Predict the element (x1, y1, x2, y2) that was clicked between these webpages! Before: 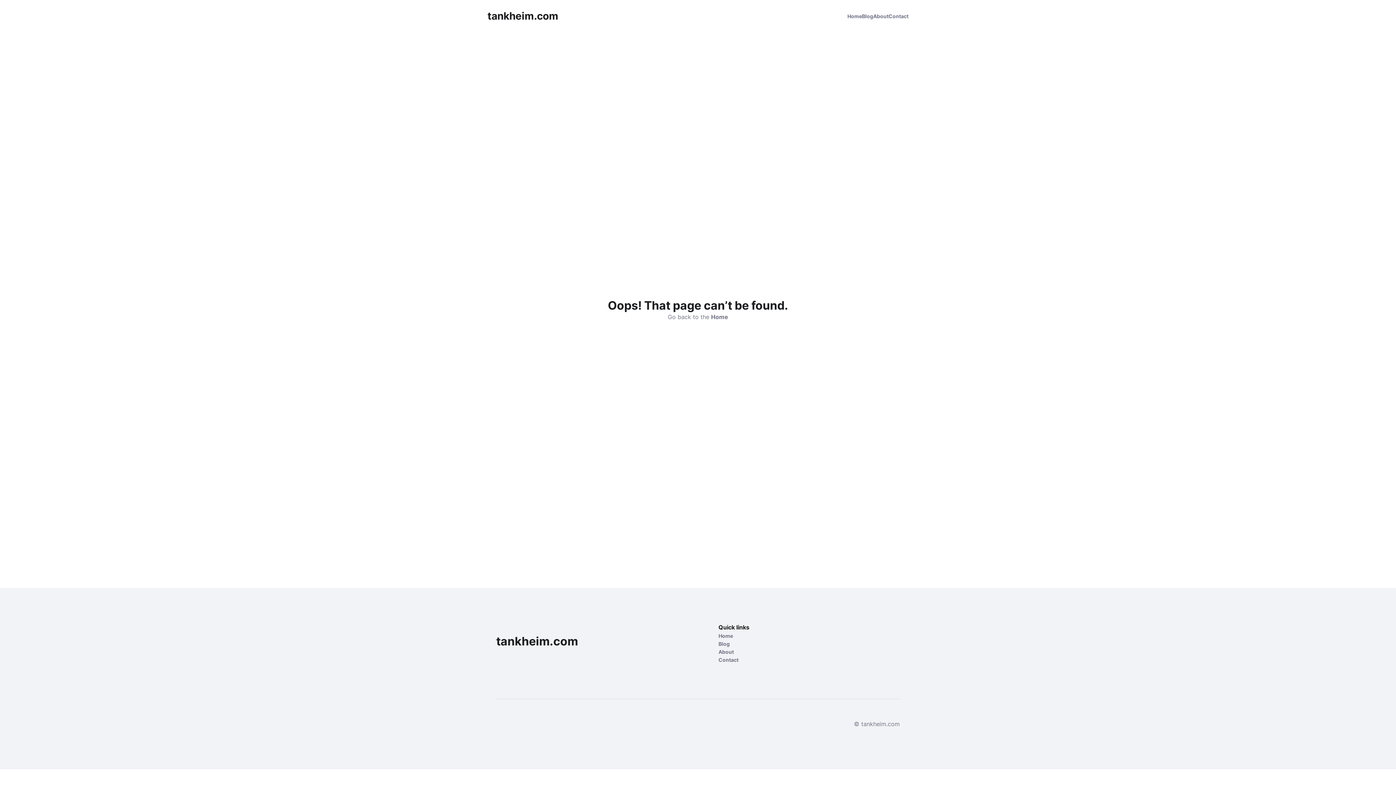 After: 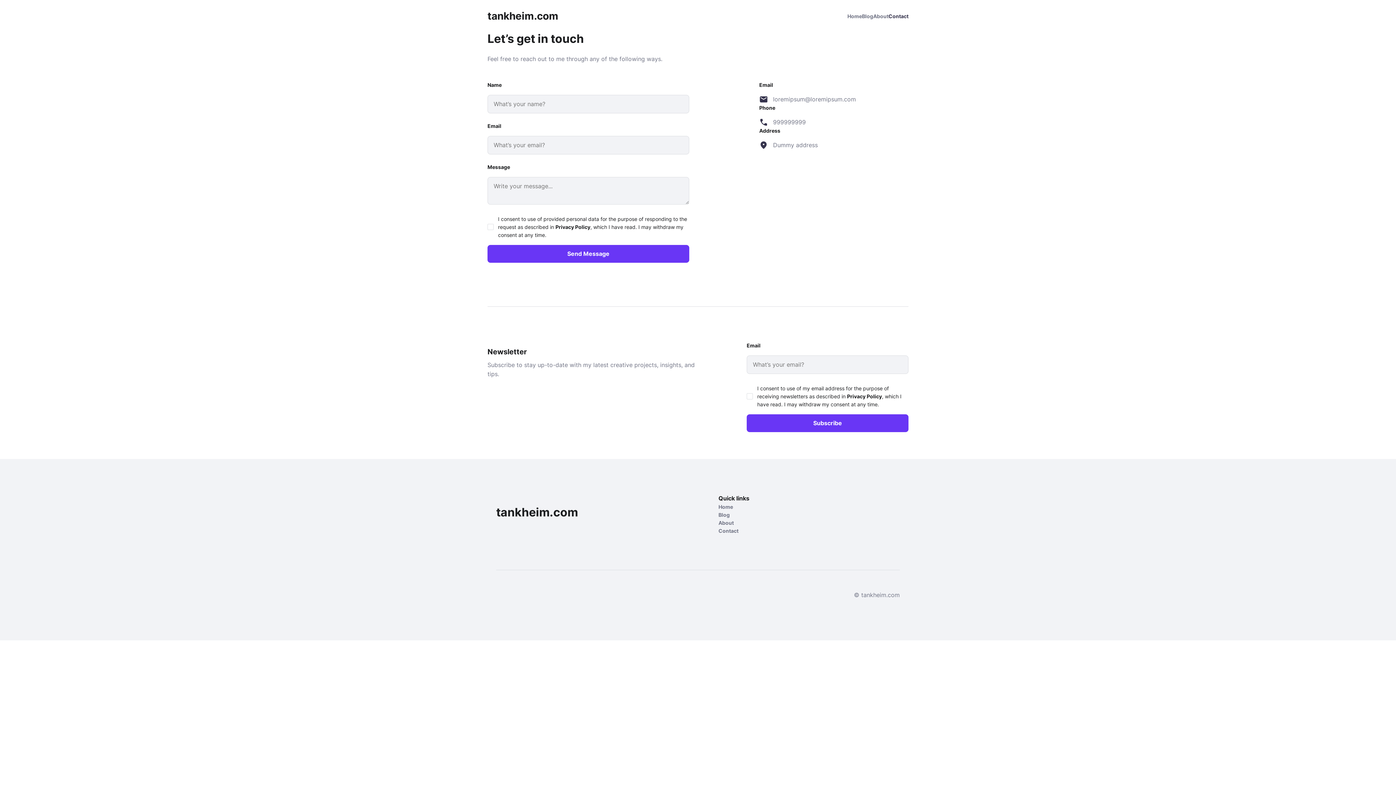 Action: label: Contact bbox: (718, 656, 800, 664)